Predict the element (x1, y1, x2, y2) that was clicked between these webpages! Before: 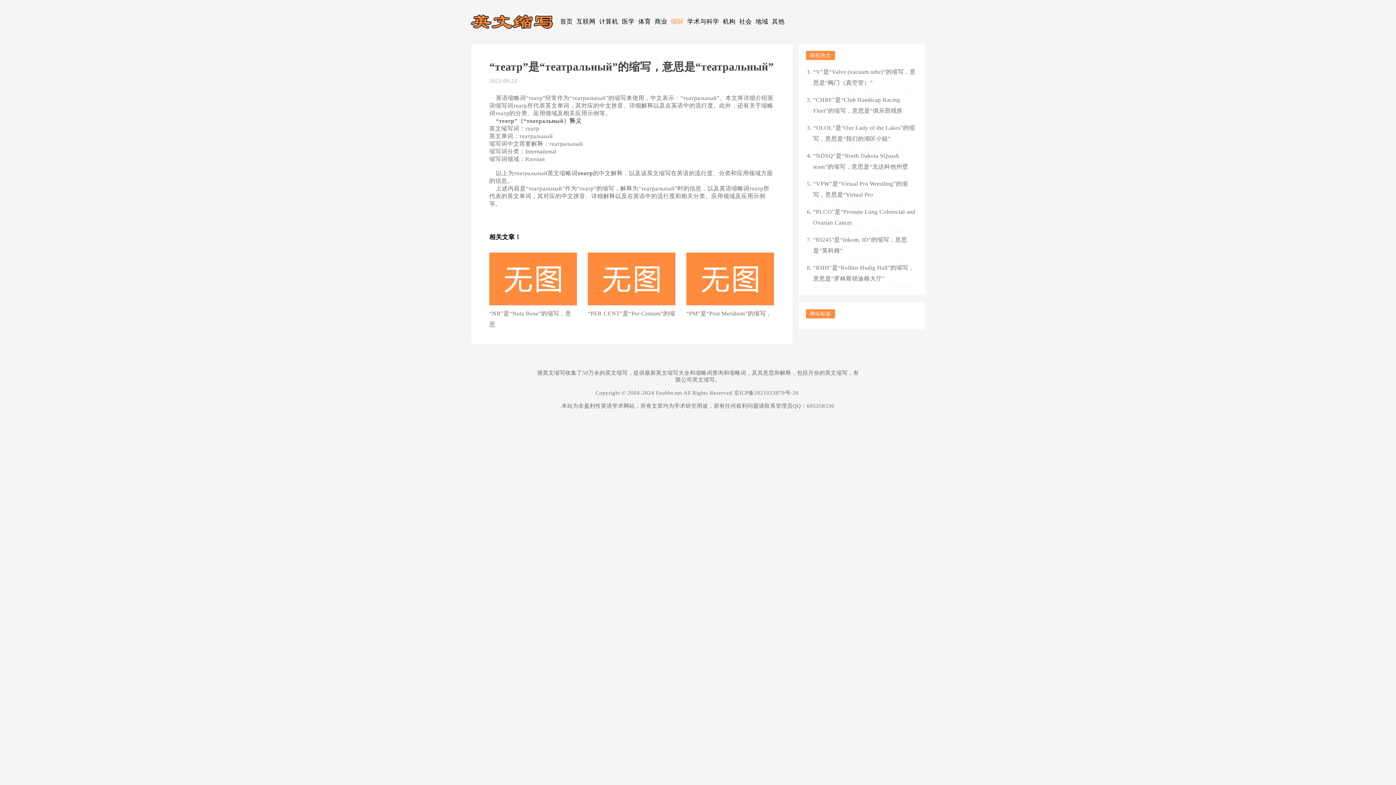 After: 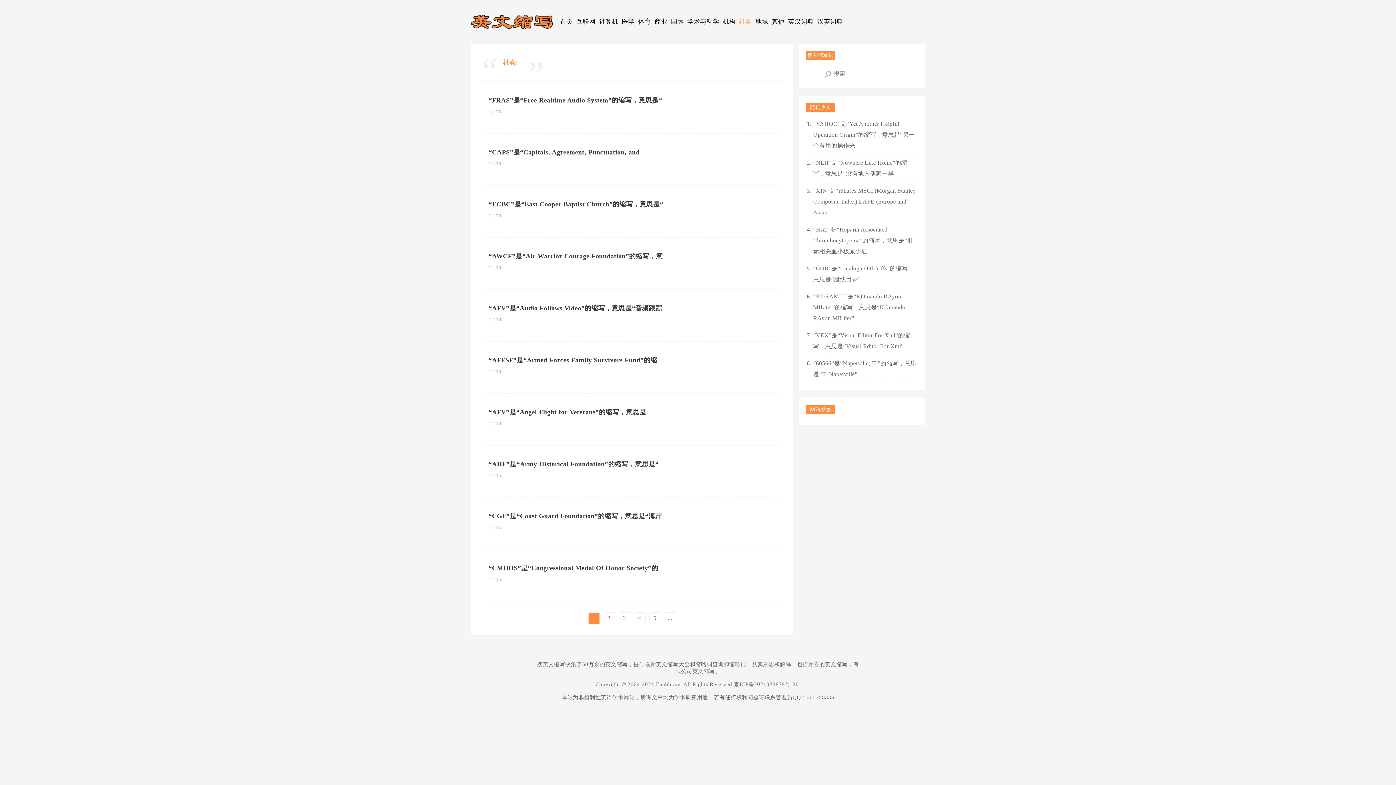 Action: label: 社会 bbox: (737, 14, 753, 29)